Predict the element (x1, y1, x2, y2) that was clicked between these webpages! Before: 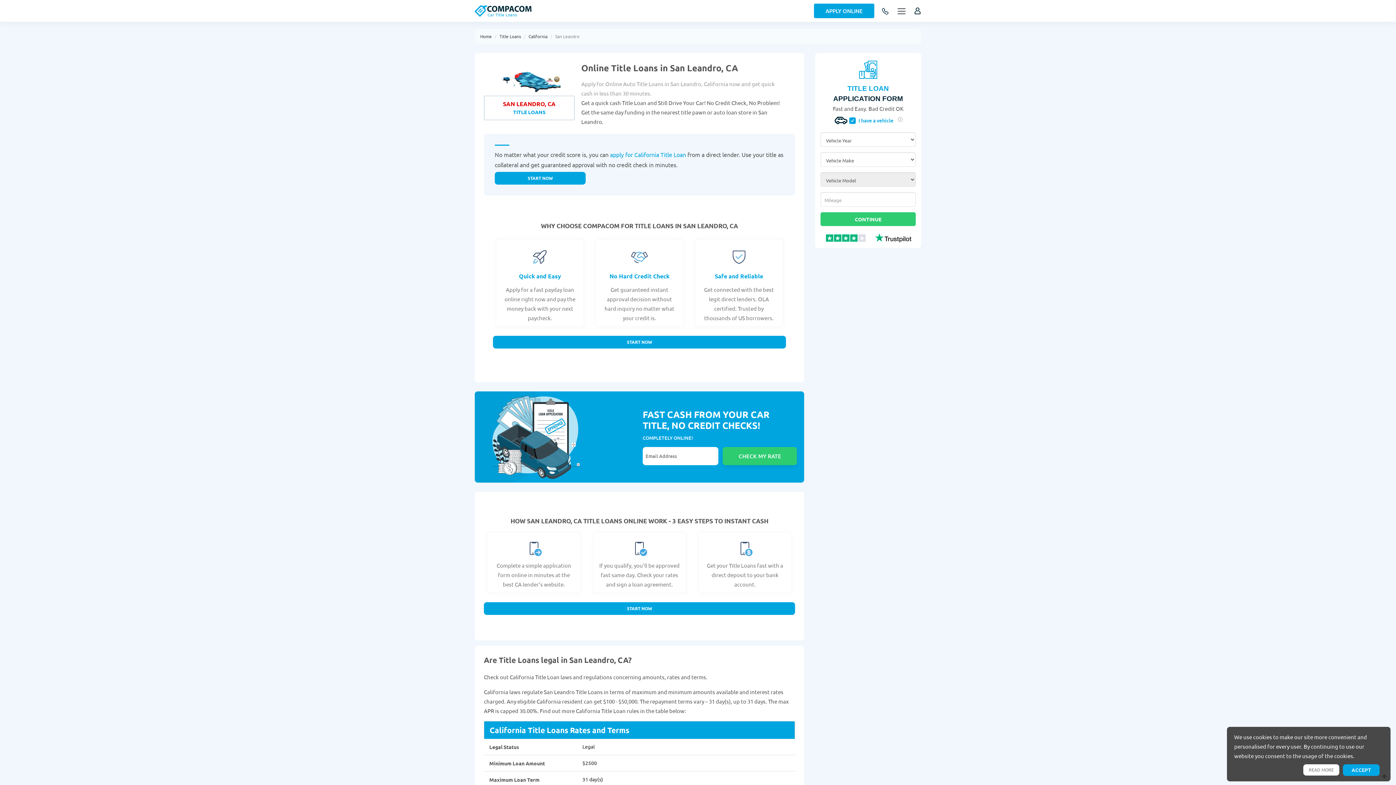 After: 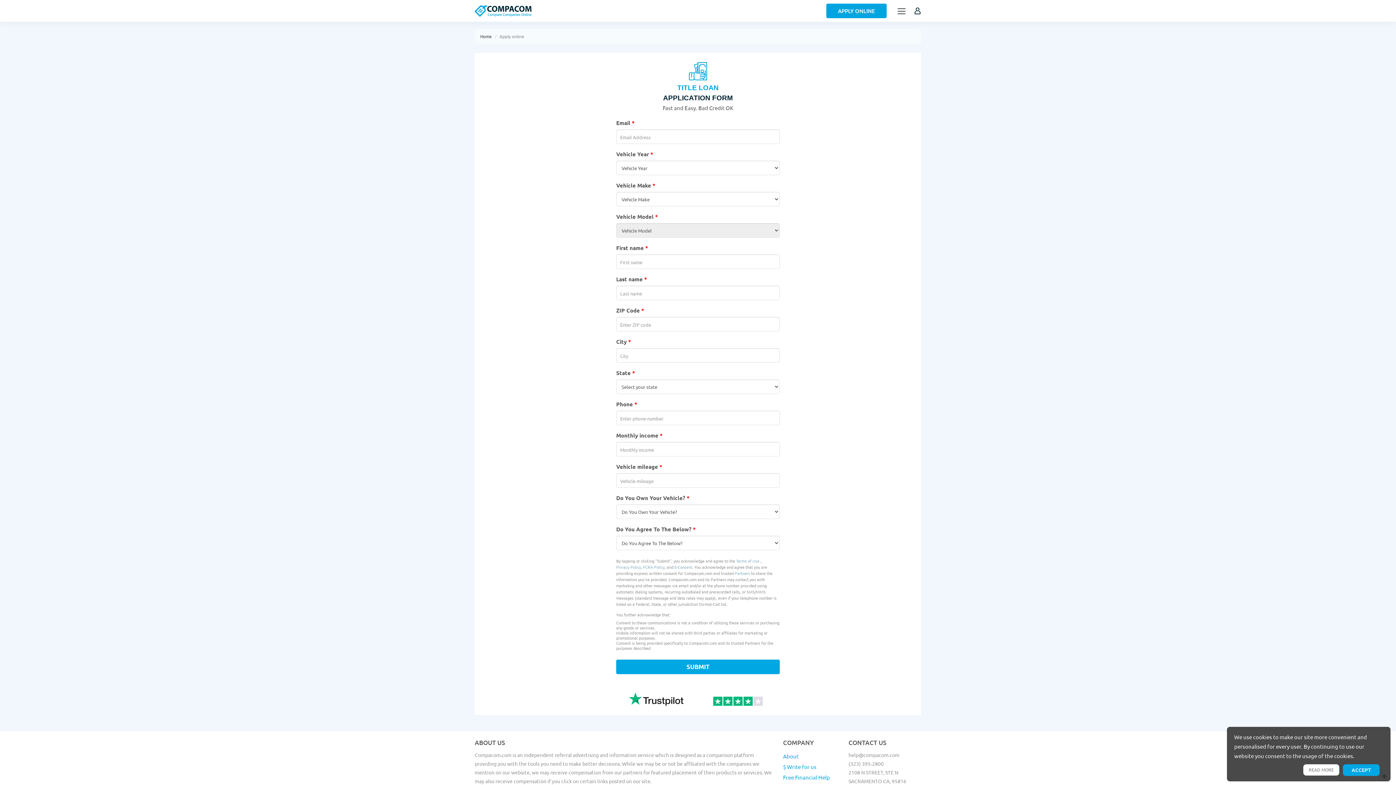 Action: label: START NOW bbox: (493, 336, 786, 348)